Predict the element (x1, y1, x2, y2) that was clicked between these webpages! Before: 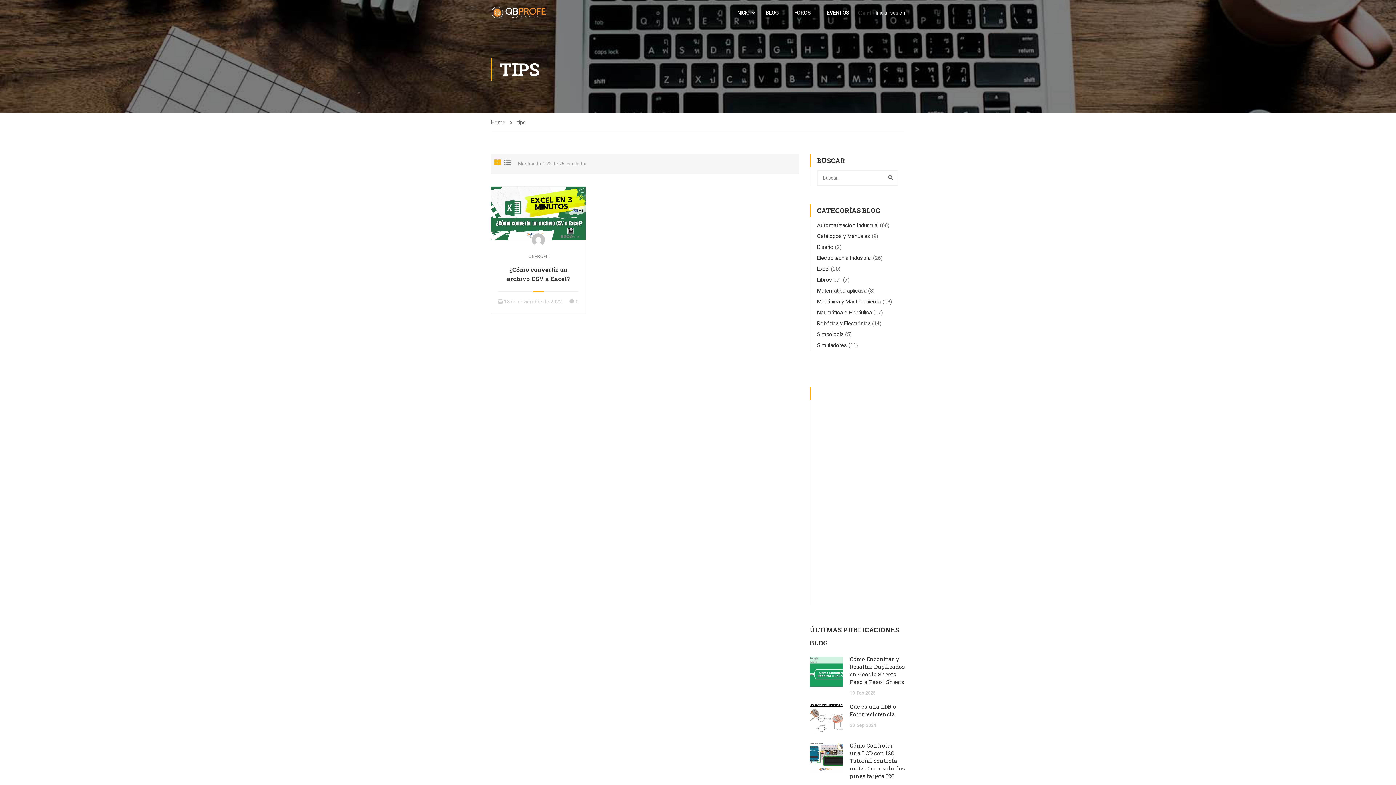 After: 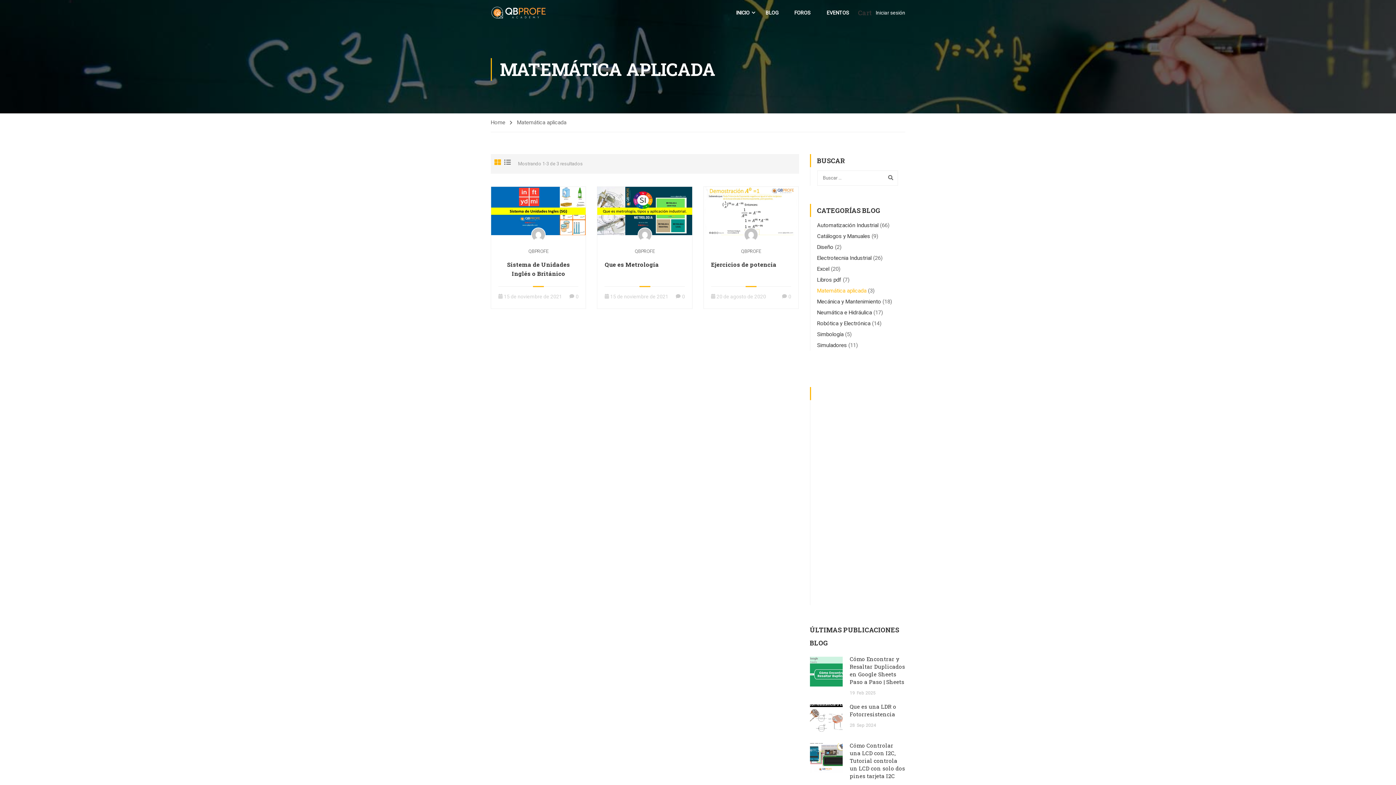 Action: label: Matemática aplicada bbox: (817, 287, 866, 294)